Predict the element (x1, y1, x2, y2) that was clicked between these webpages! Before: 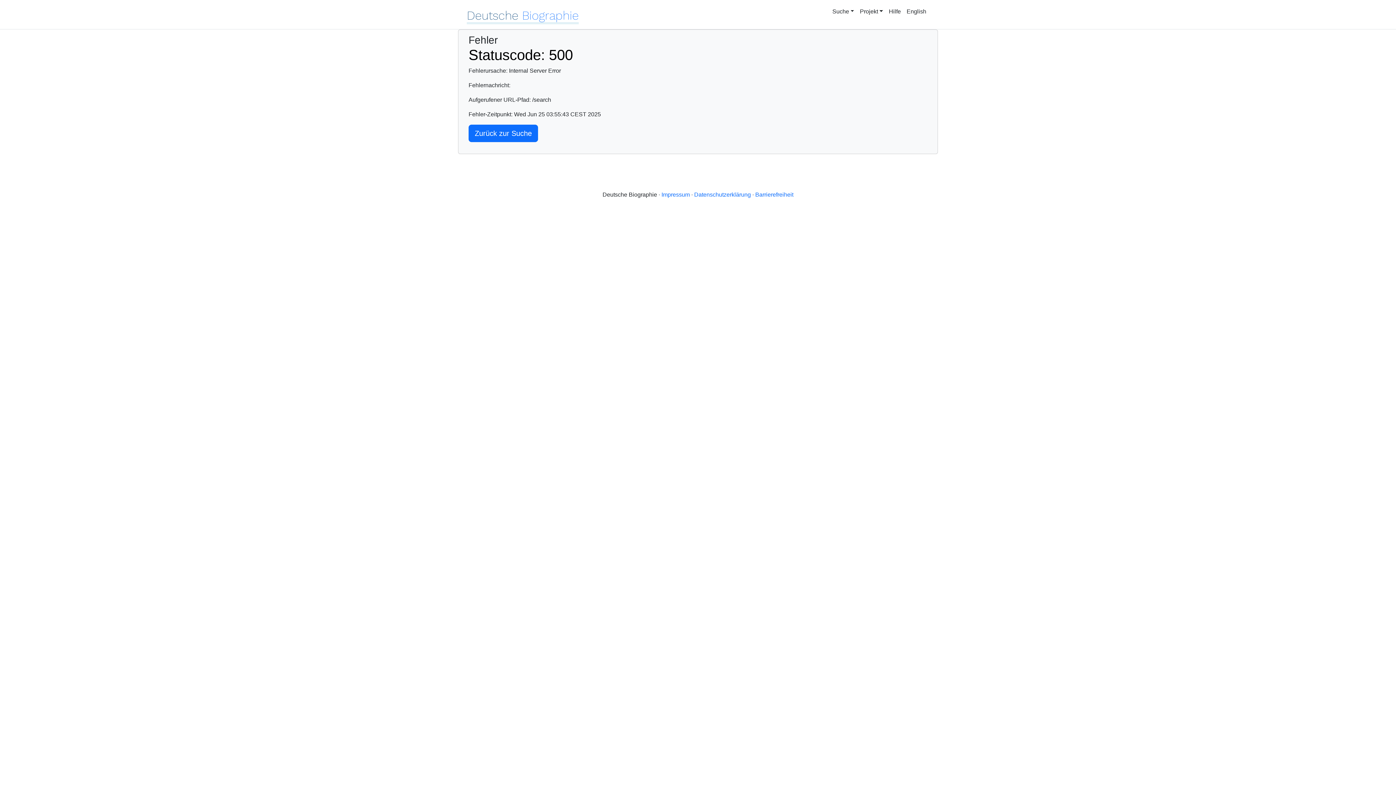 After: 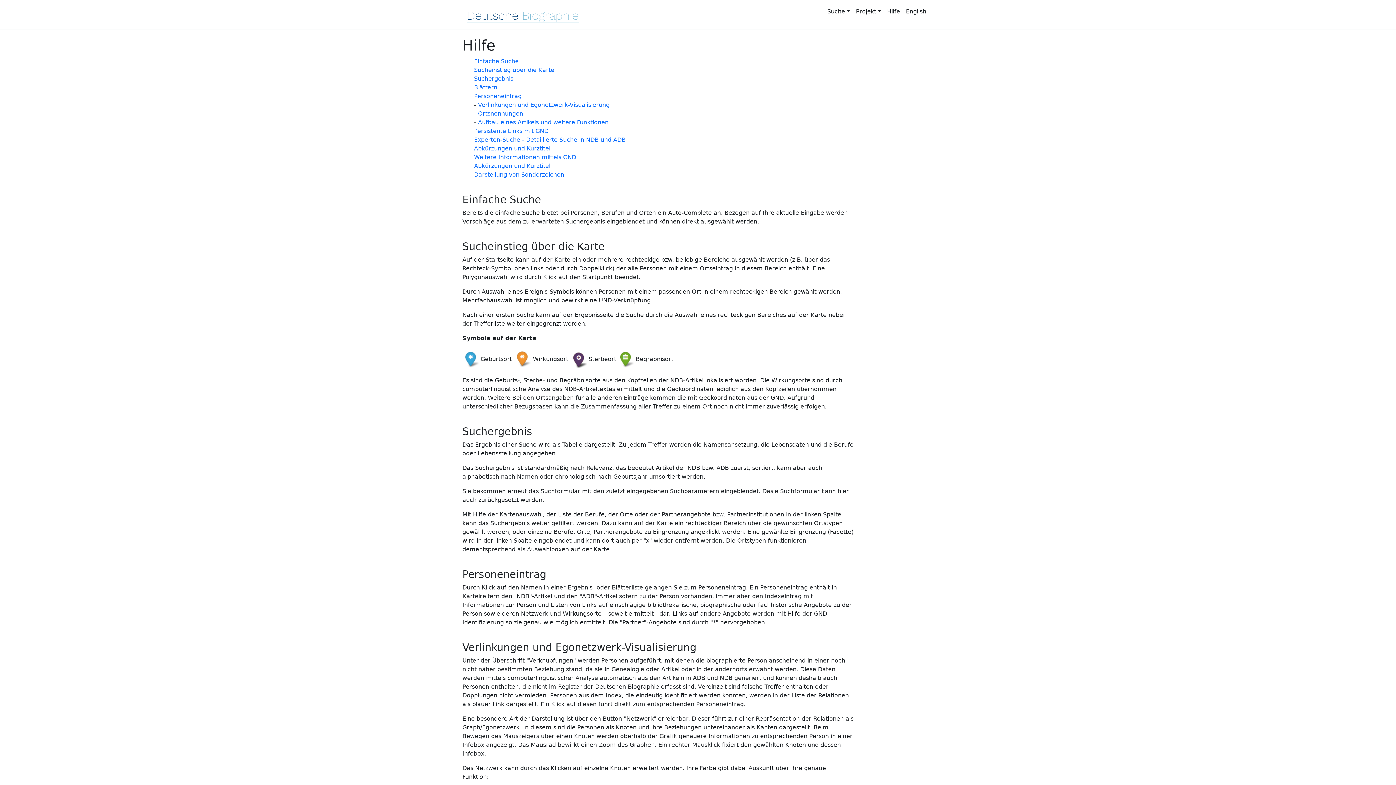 Action: label: Hilfe bbox: (889, 7, 901, 16)